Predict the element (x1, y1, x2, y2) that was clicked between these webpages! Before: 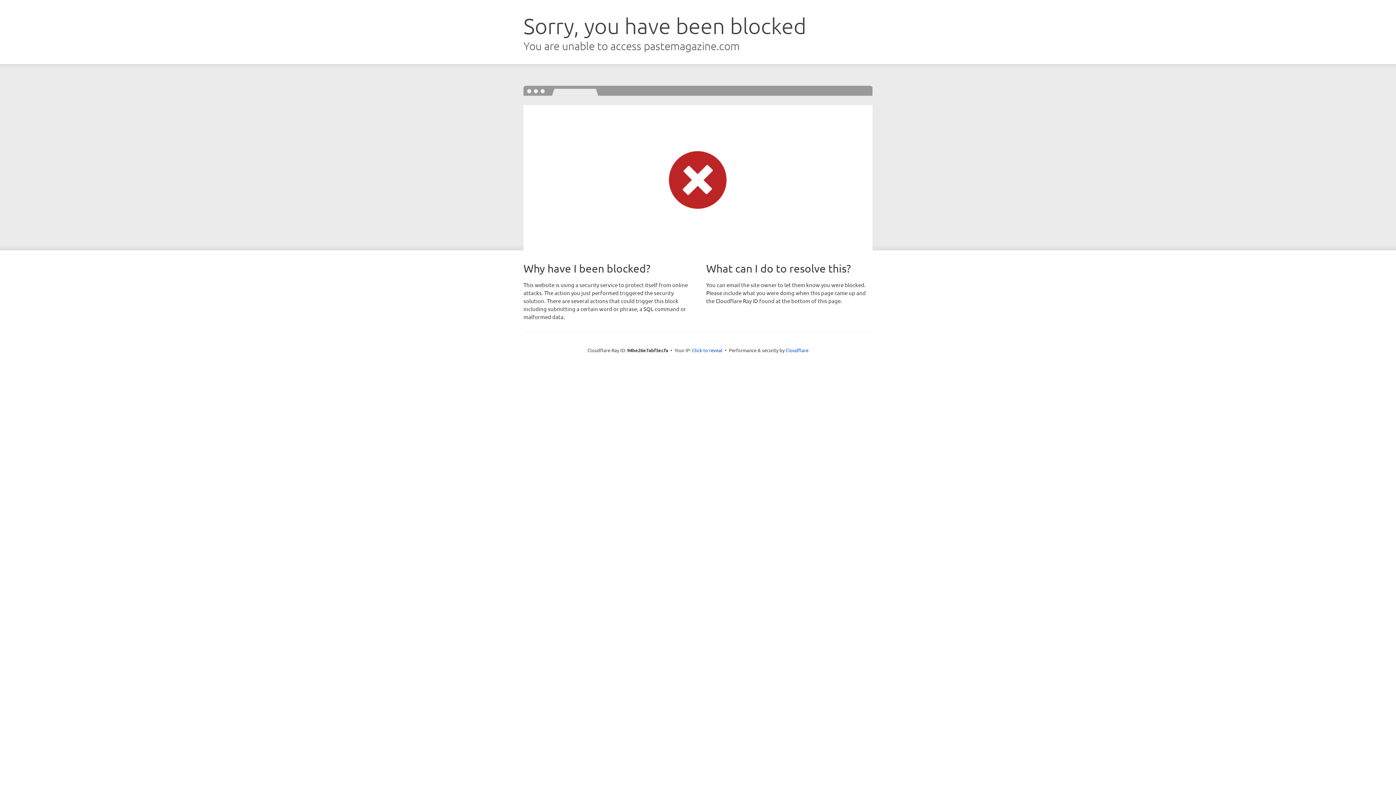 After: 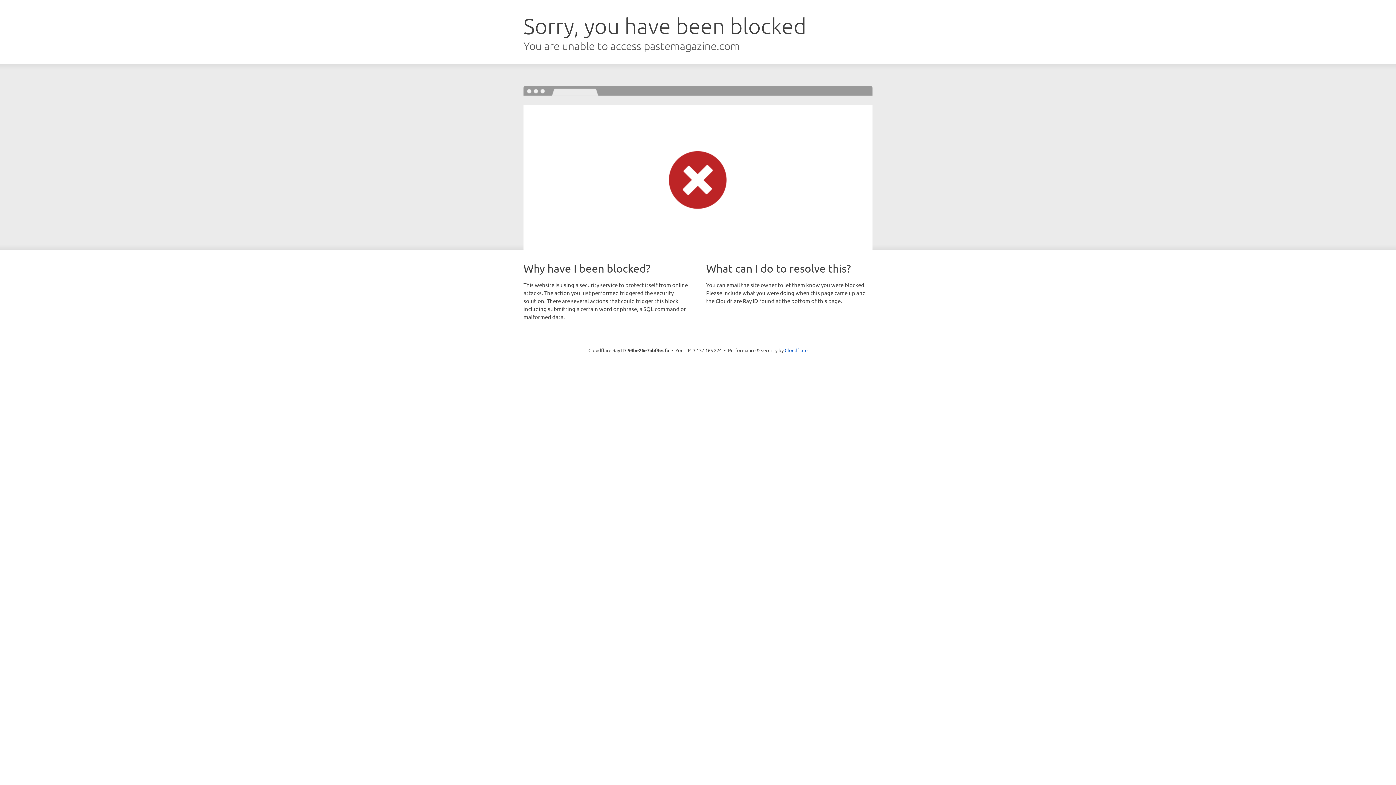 Action: label: Click to reveal bbox: (692, 346, 722, 353)